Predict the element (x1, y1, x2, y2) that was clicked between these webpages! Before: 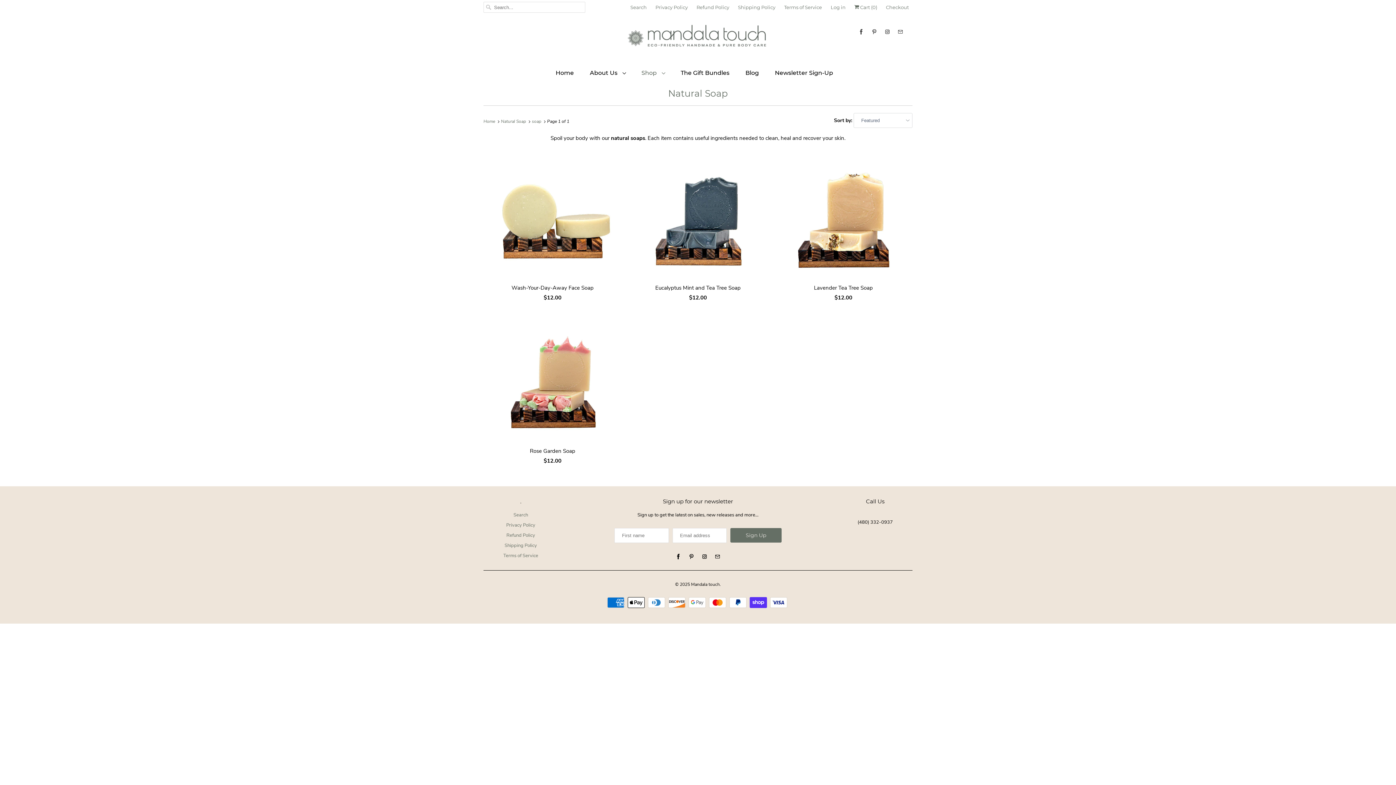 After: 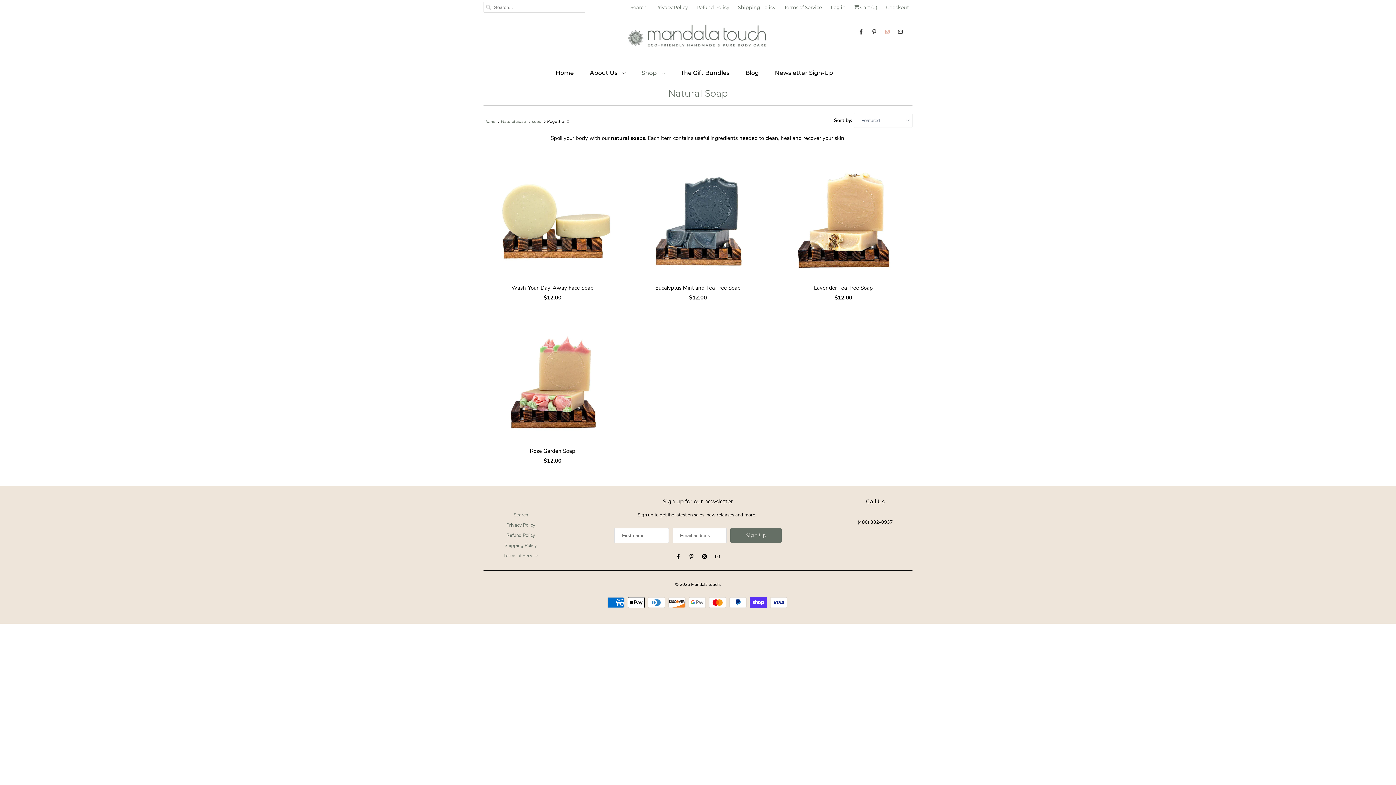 Action: bbox: (882, 23, 892, 40)